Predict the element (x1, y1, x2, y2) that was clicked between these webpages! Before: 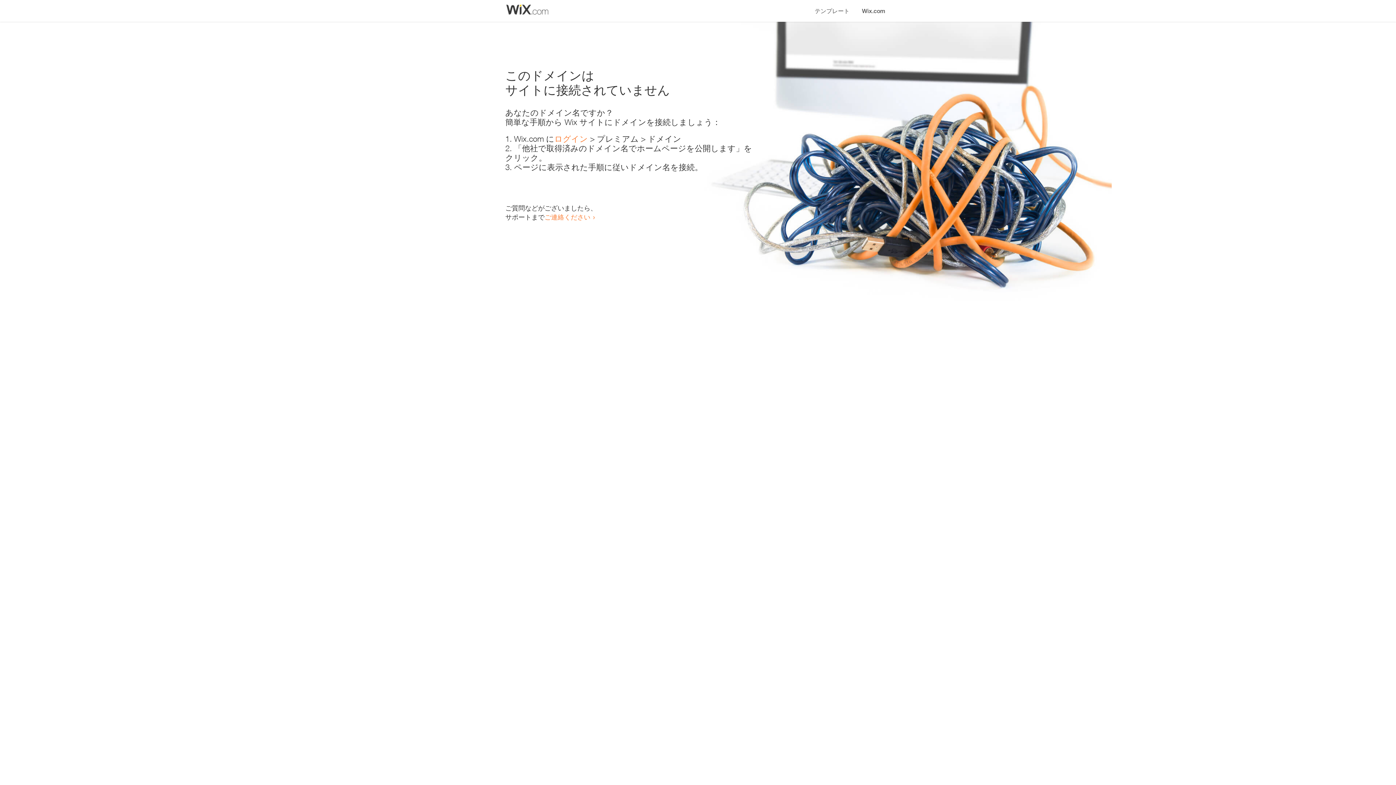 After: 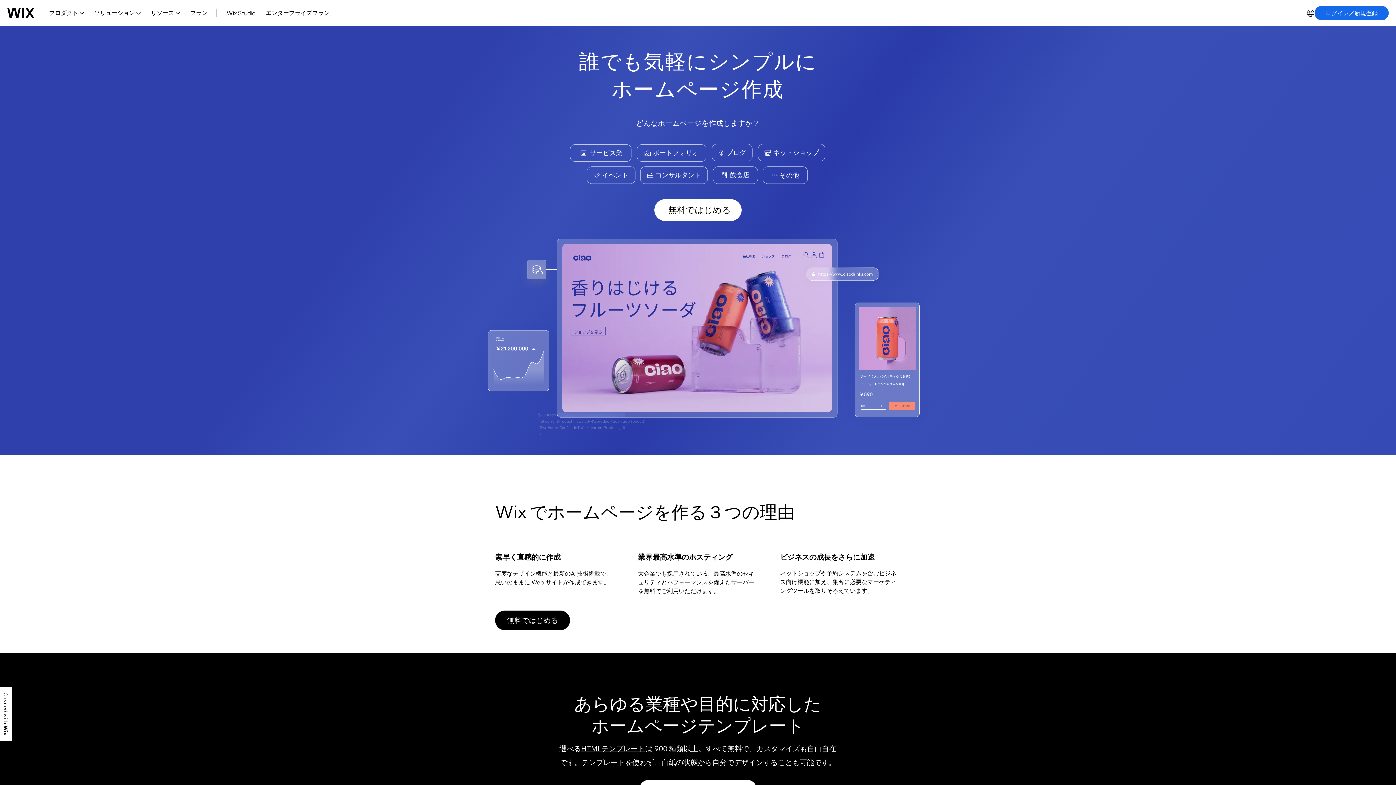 Action: label: ログイン bbox: (554, 134, 588, 143)